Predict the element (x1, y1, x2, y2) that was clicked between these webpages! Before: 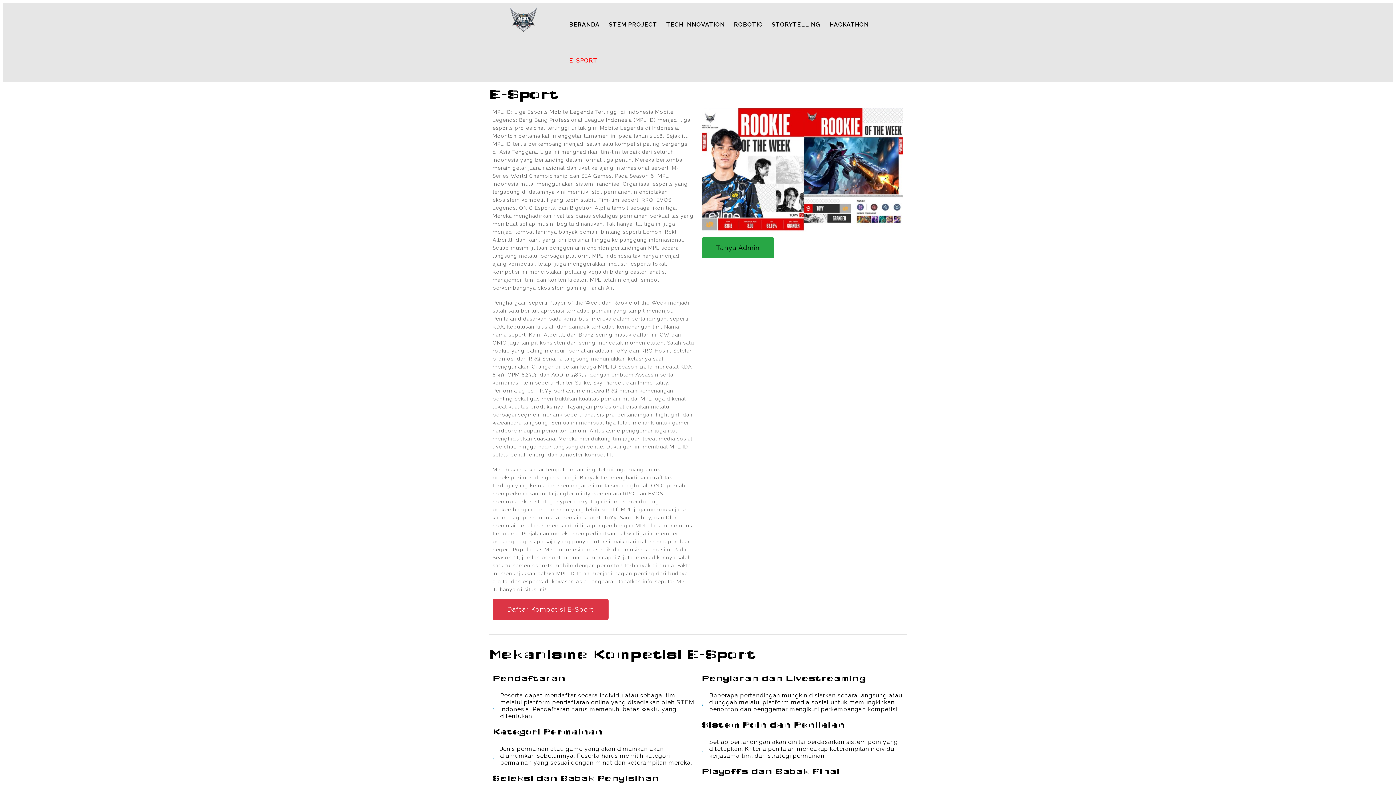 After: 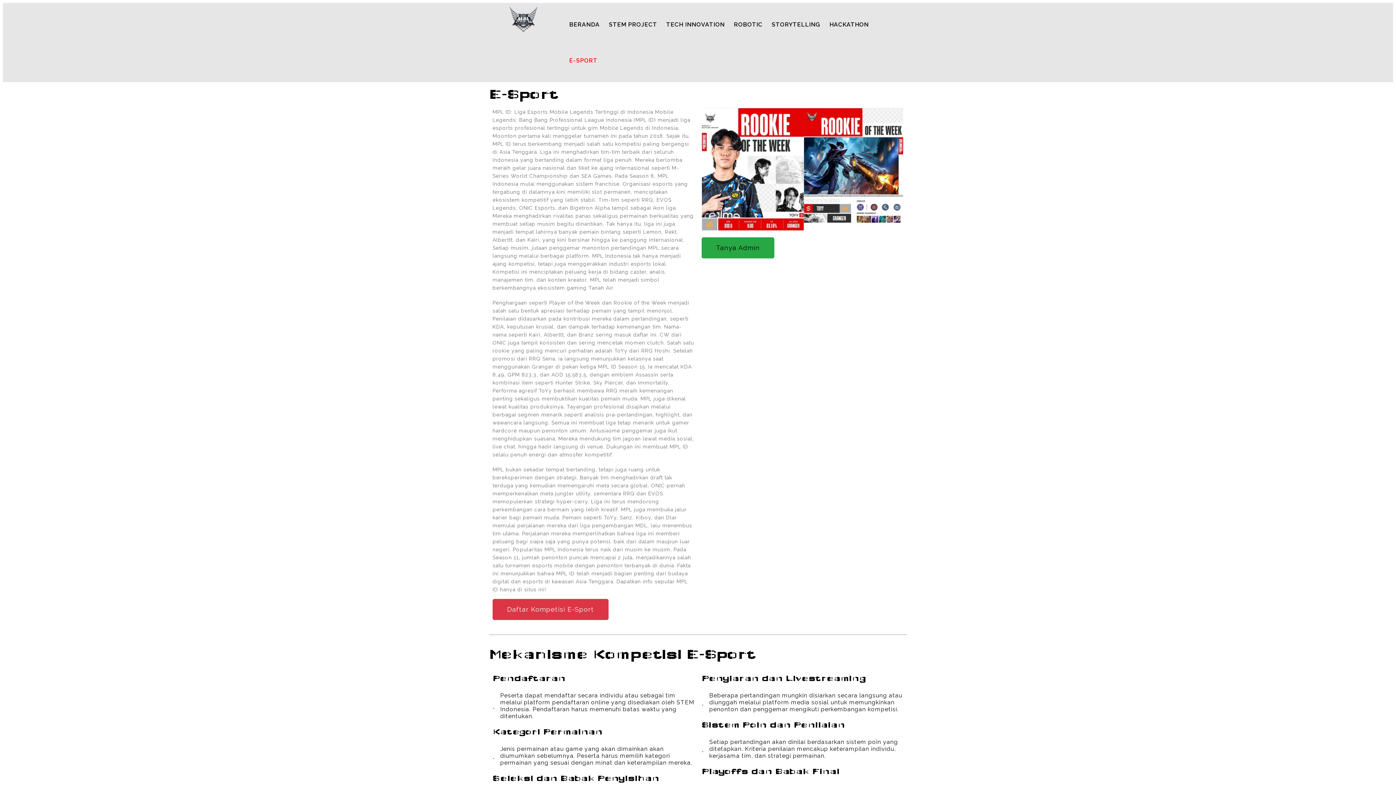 Action: label: HACKATHON bbox: (826, 6, 872, 42)